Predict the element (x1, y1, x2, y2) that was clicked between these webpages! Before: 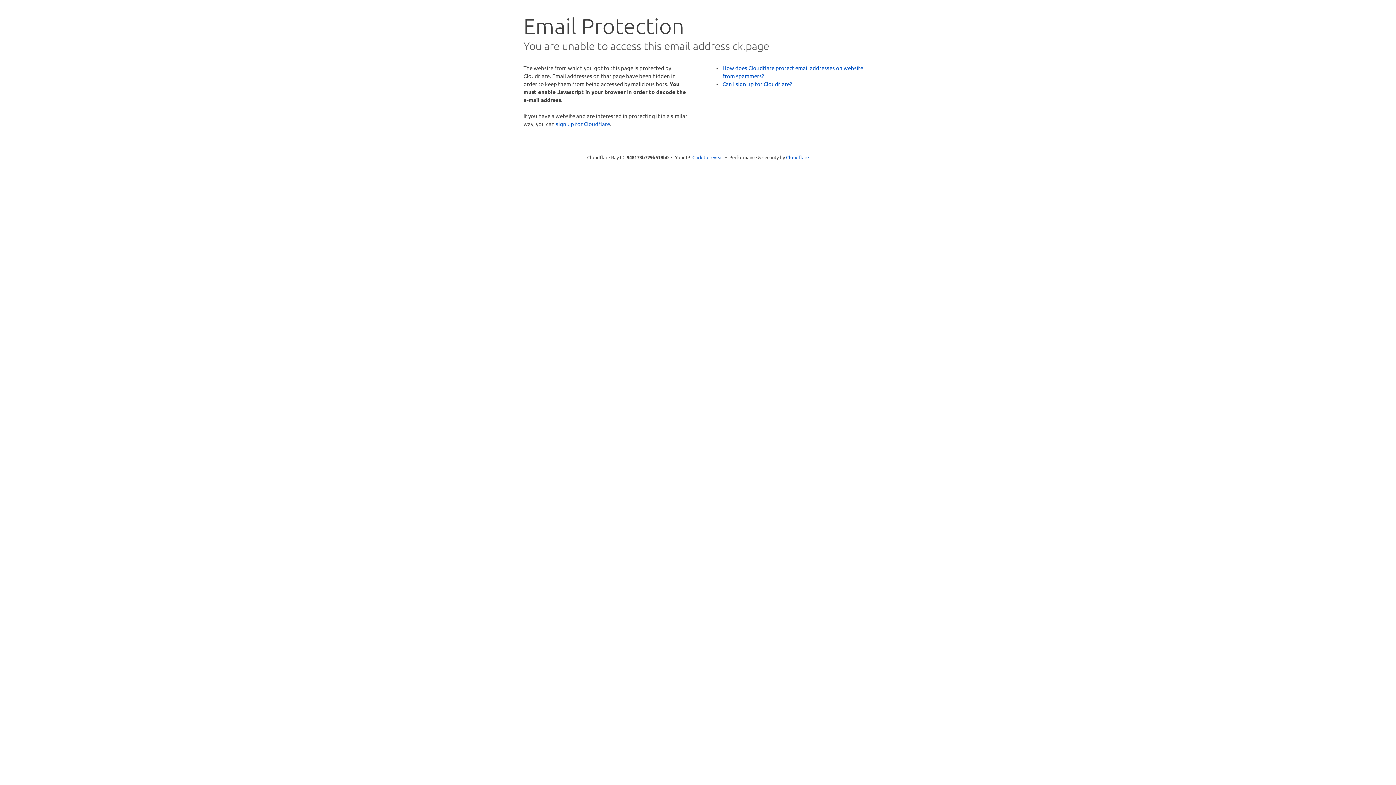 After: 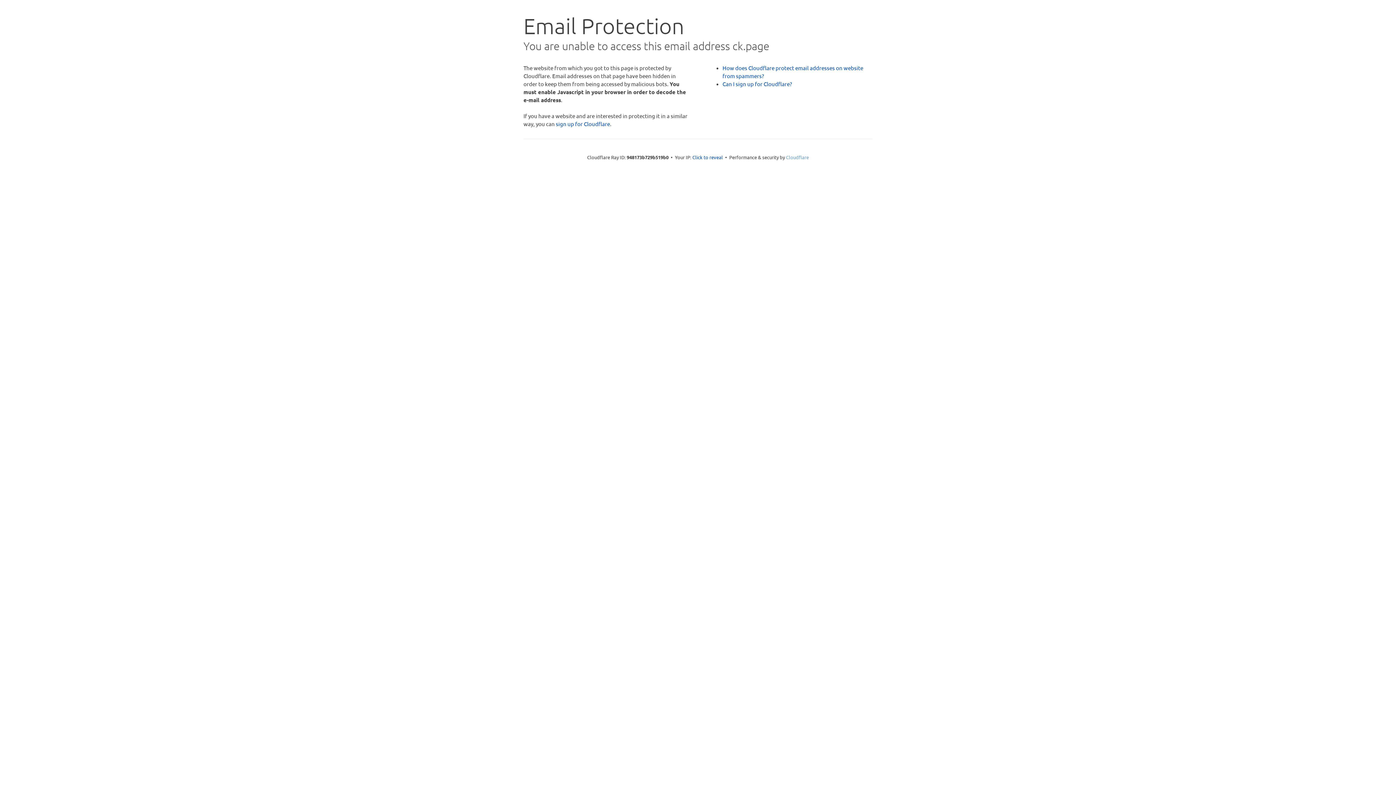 Action: label: Cloudflare bbox: (786, 154, 809, 160)